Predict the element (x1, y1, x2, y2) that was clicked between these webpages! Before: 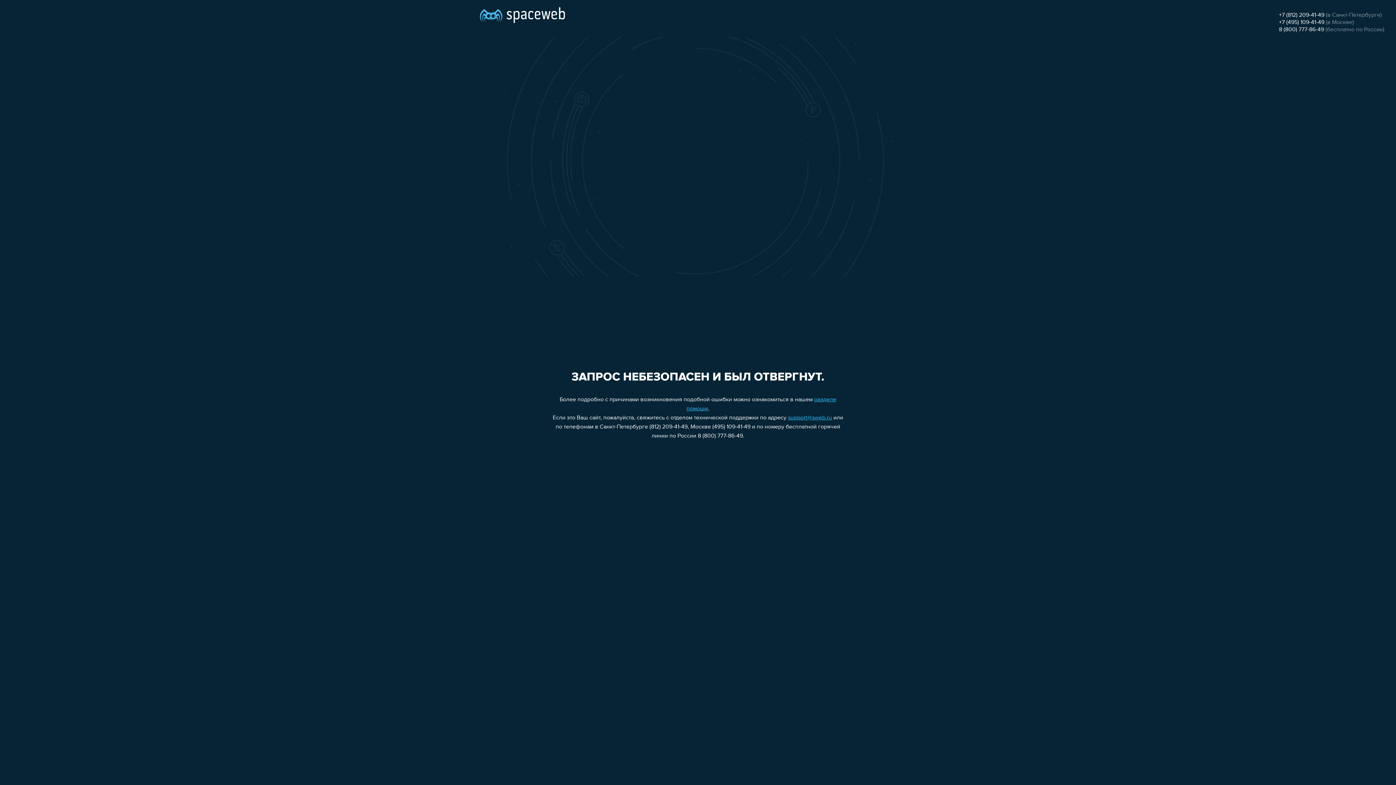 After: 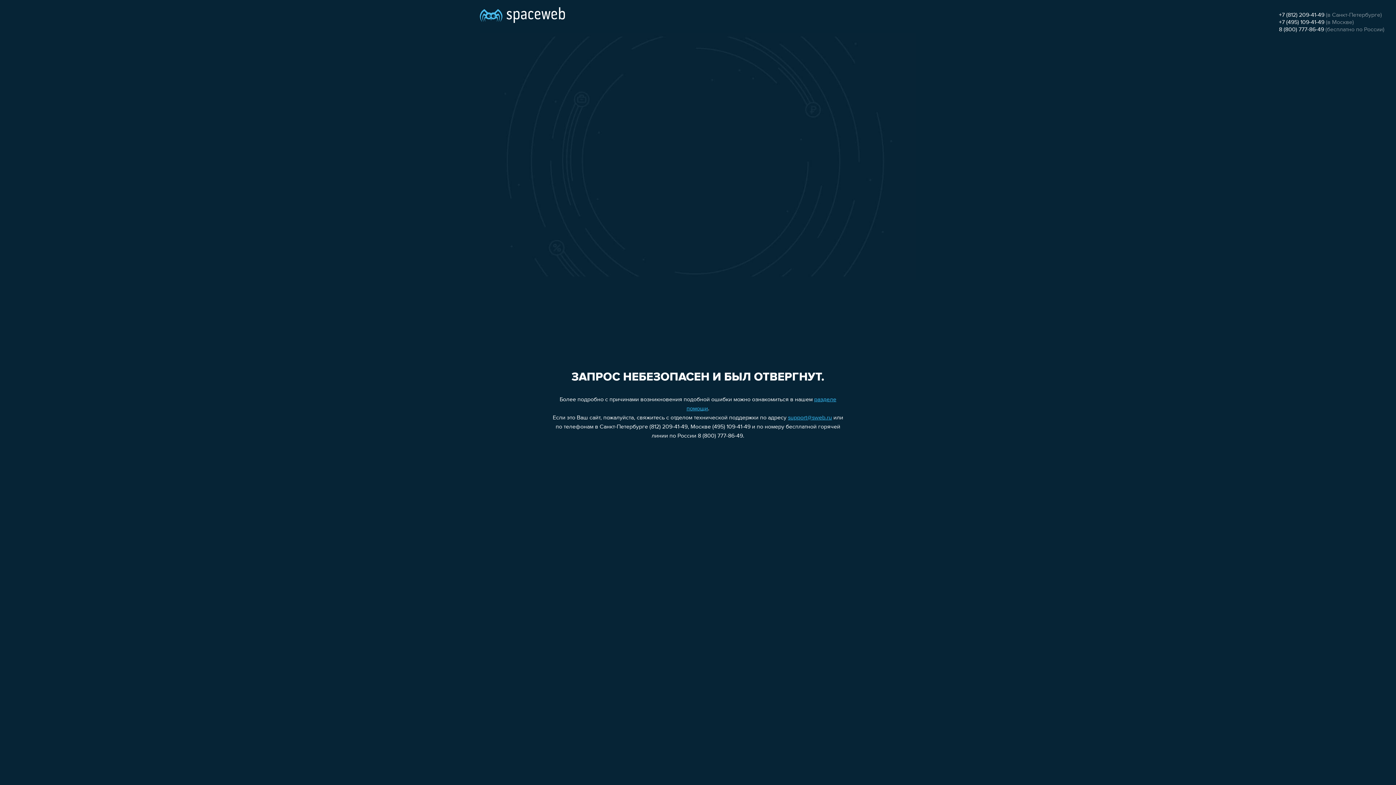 Action: label: support@sweb.ru bbox: (788, 415, 832, 421)